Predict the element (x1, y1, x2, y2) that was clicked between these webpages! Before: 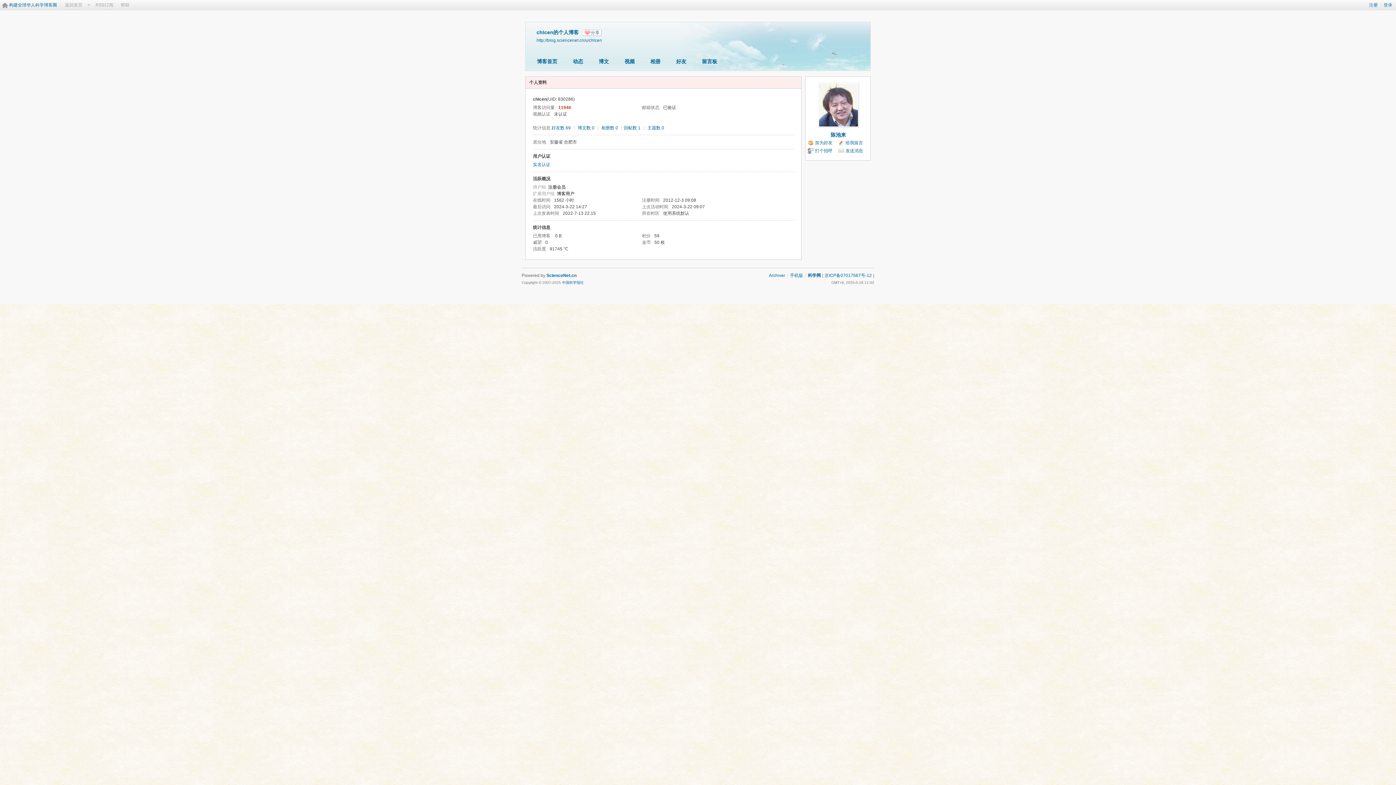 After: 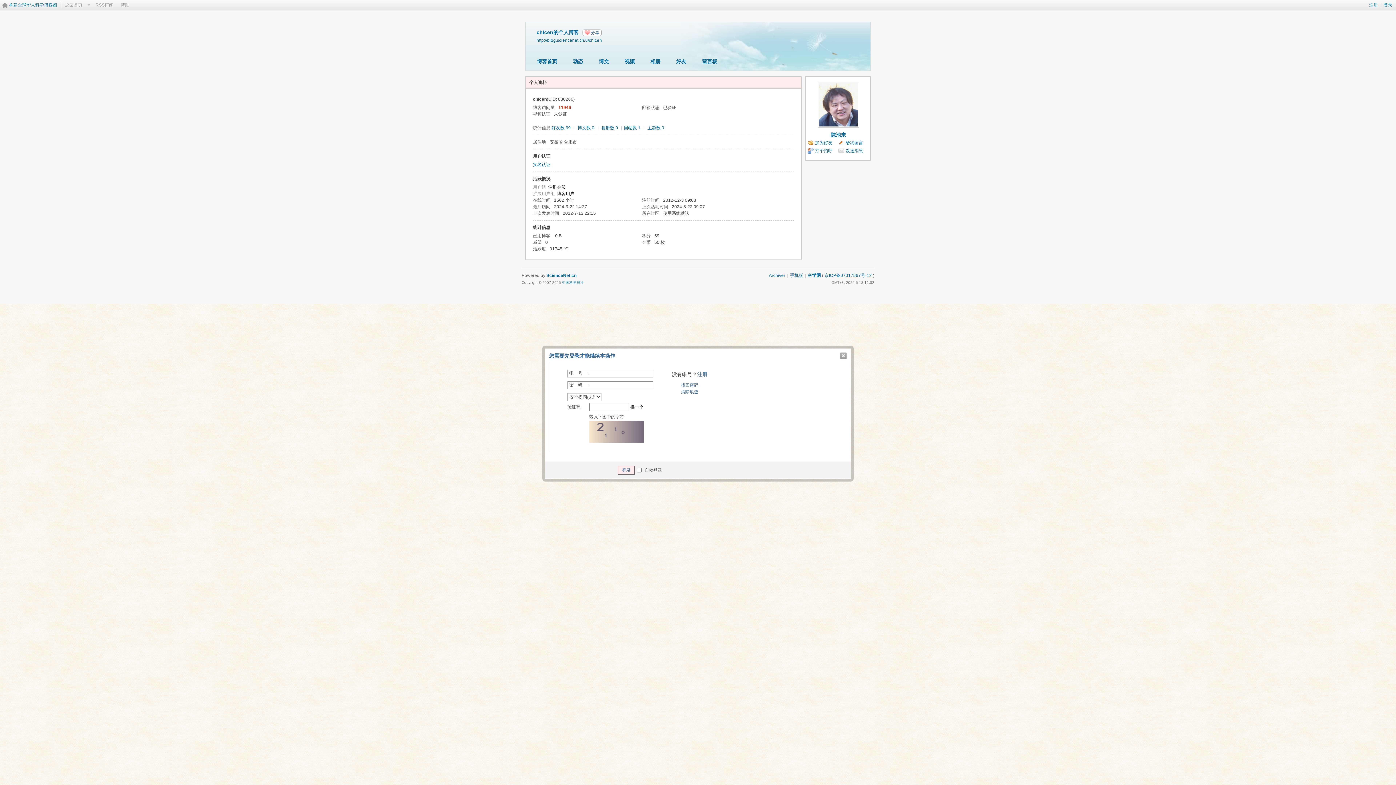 Action: label: 分享 bbox: (582, 29, 601, 36)